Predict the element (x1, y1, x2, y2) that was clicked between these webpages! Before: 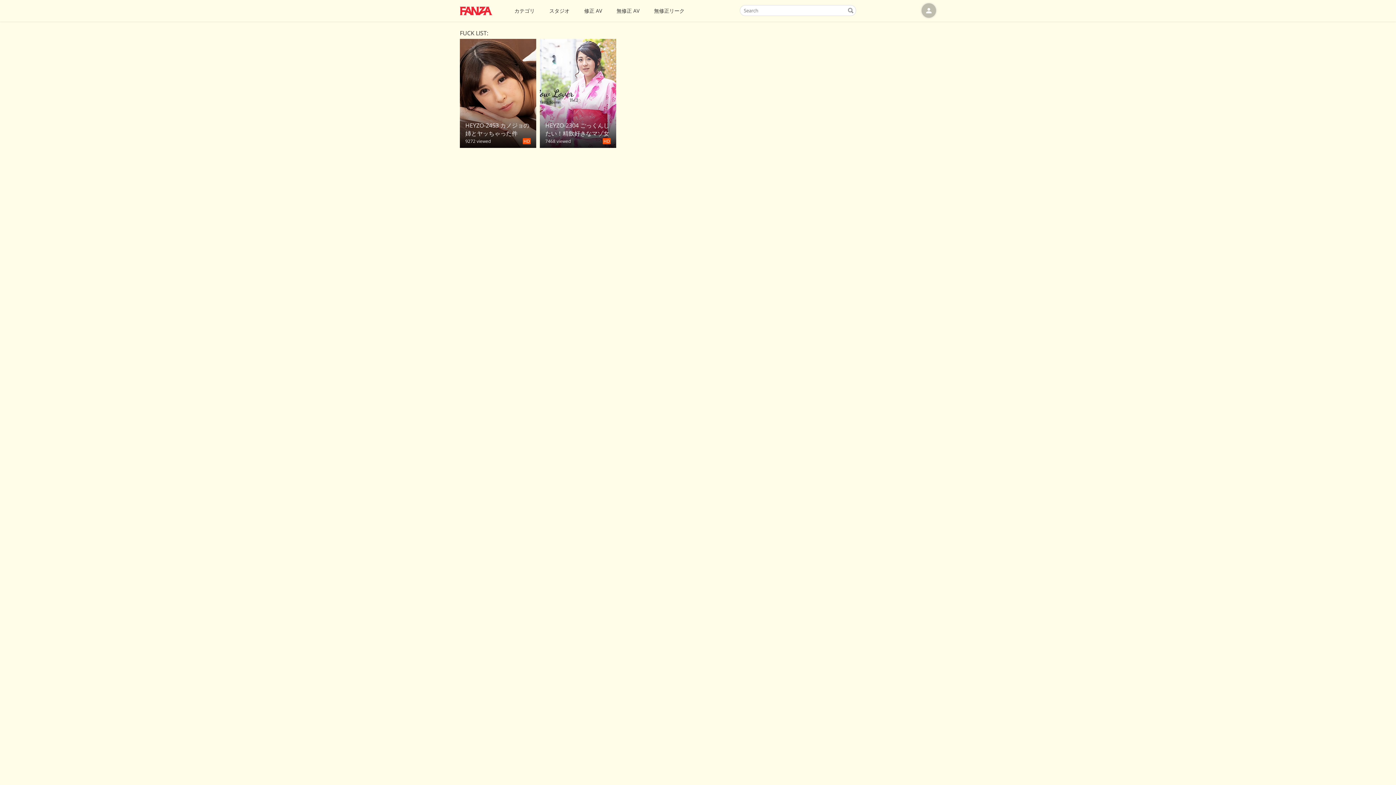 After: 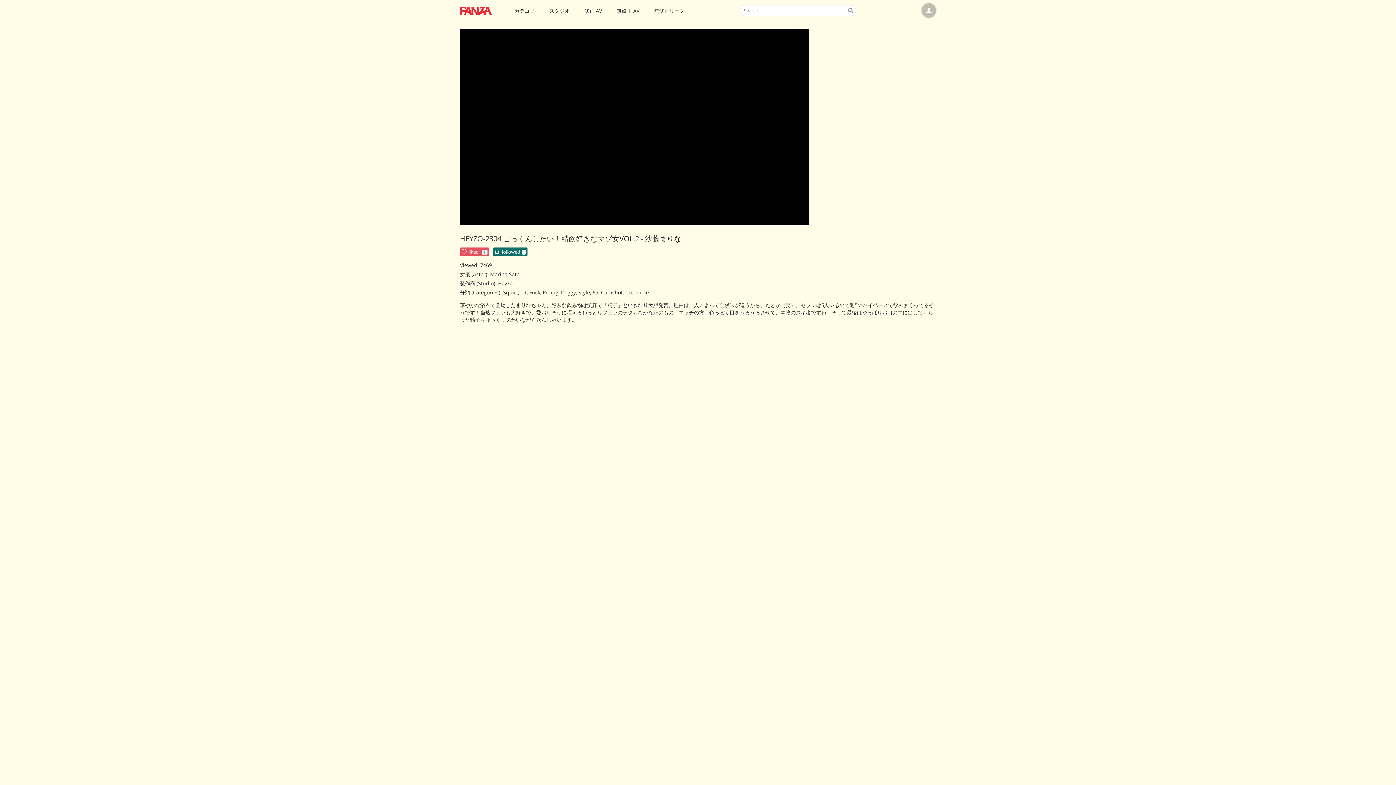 Action: label: HEYZO-2304 ごっくんしたい！精飲好きなマゾ女Vol.2 - 沙藤まりな
7468 viewed
HD bbox: (540, 89, 616, 96)